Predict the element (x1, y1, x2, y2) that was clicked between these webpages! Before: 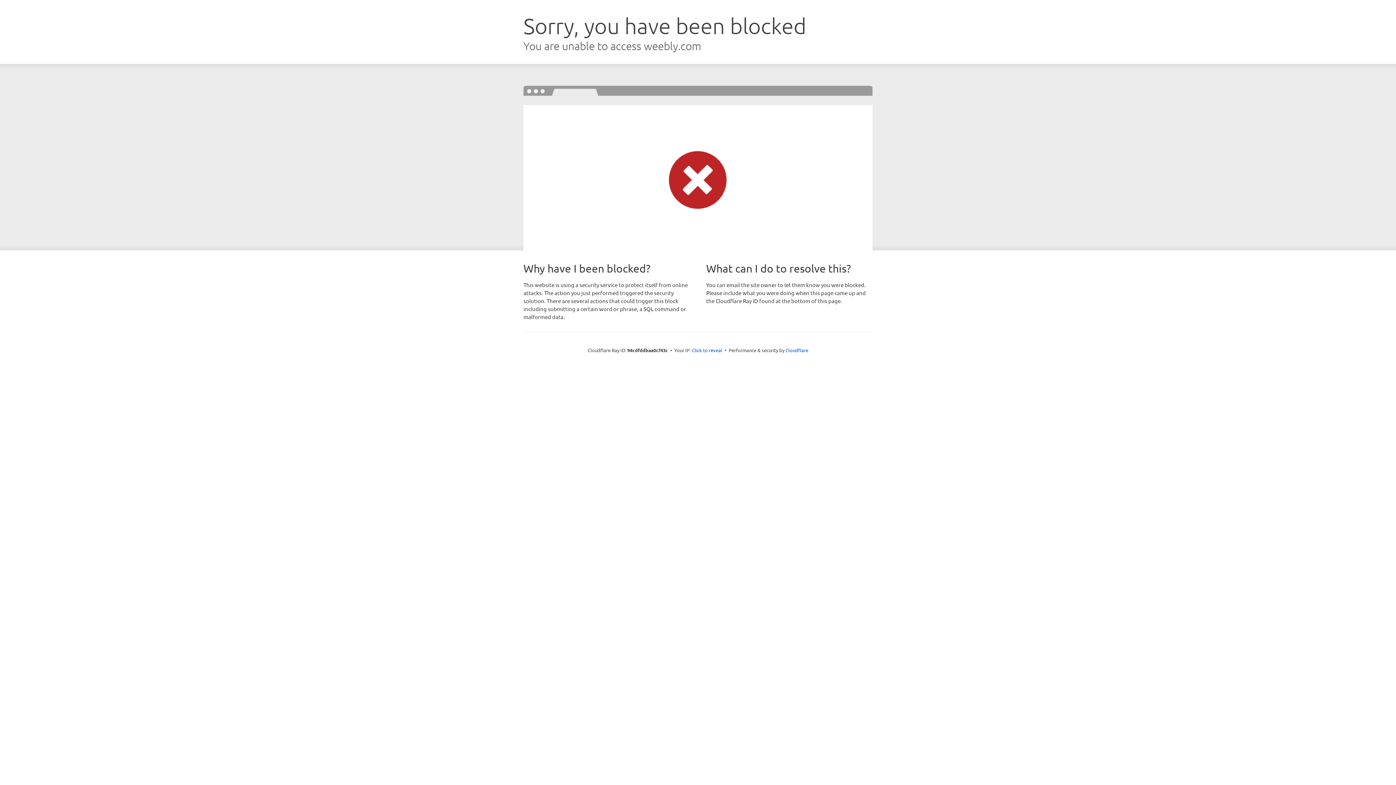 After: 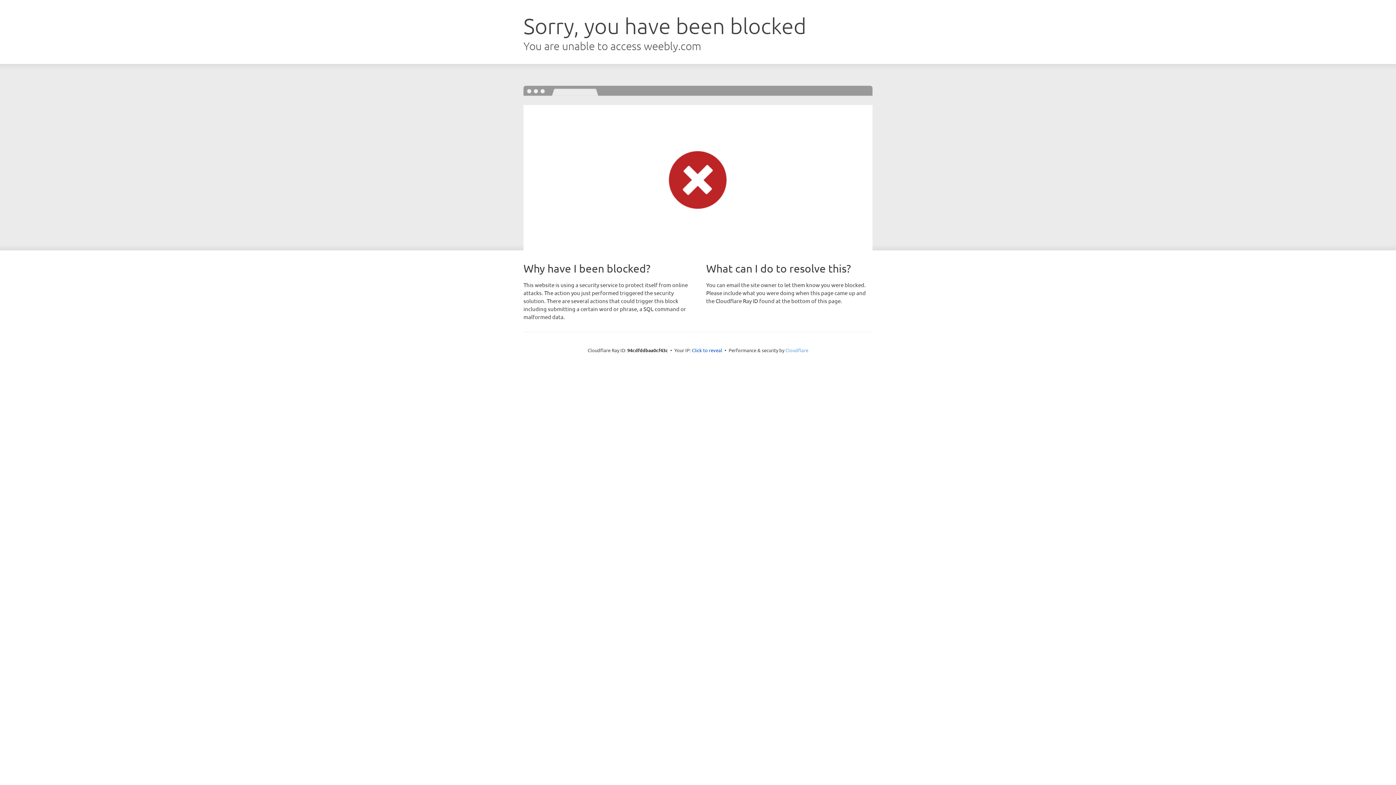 Action: bbox: (785, 347, 808, 353) label: Cloudflare